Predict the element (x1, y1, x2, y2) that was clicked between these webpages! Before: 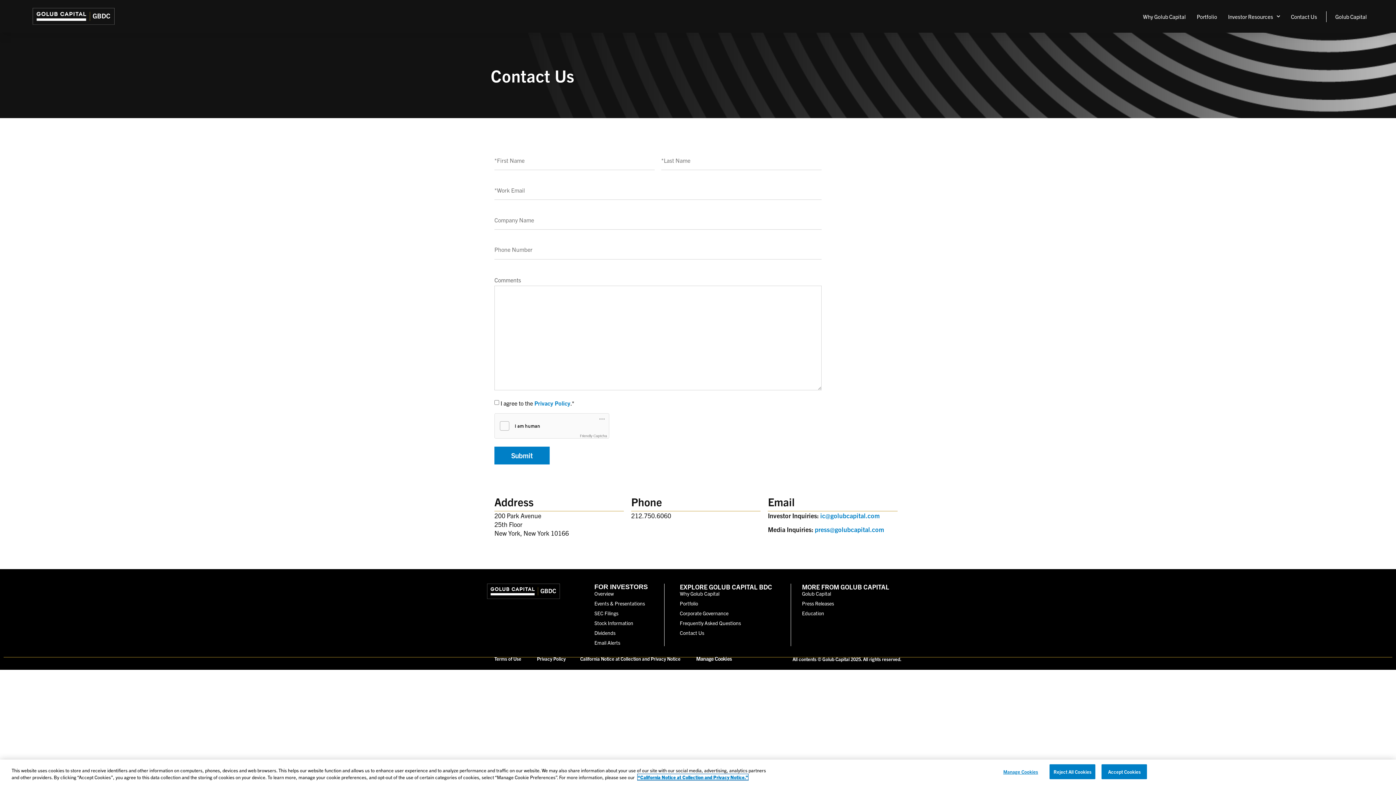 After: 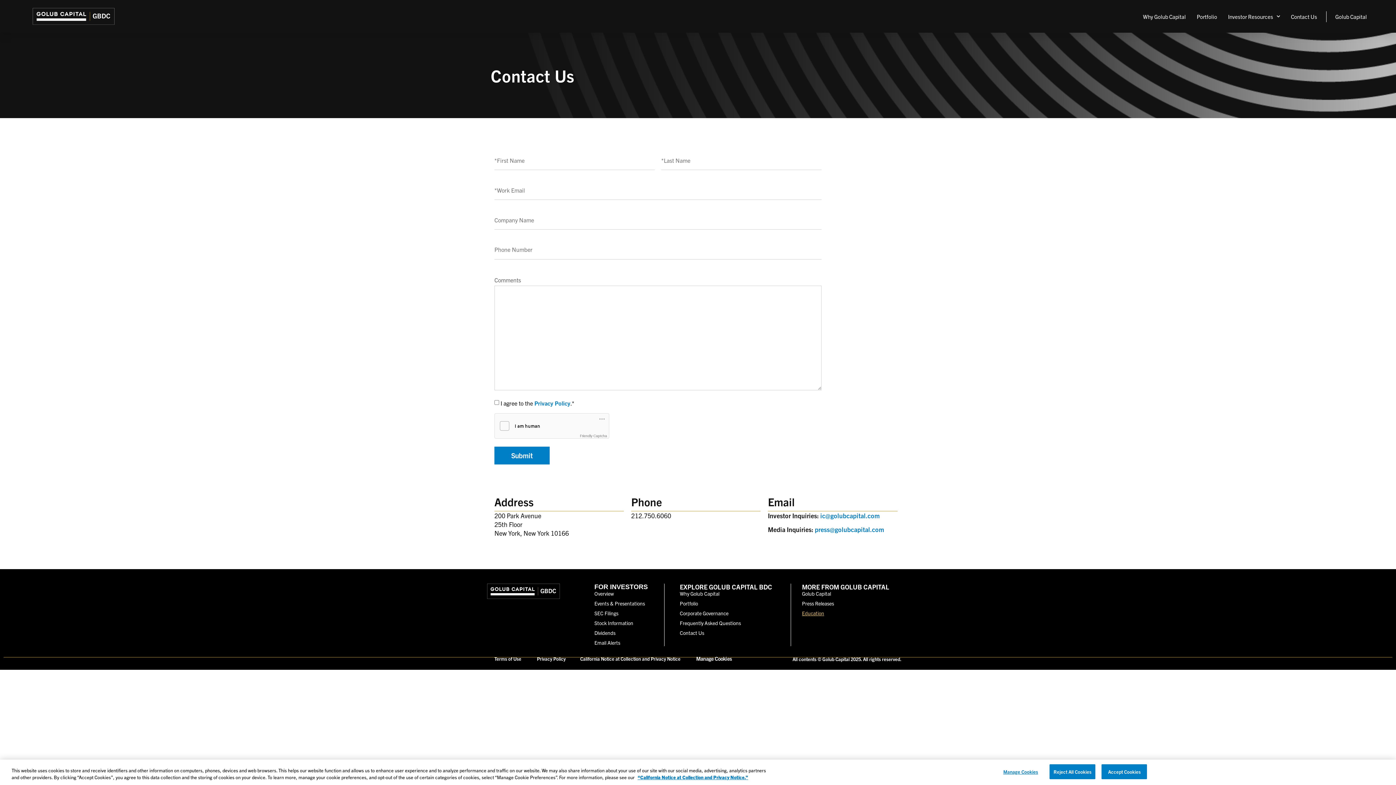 Action: bbox: (802, 610, 907, 617) label: Education